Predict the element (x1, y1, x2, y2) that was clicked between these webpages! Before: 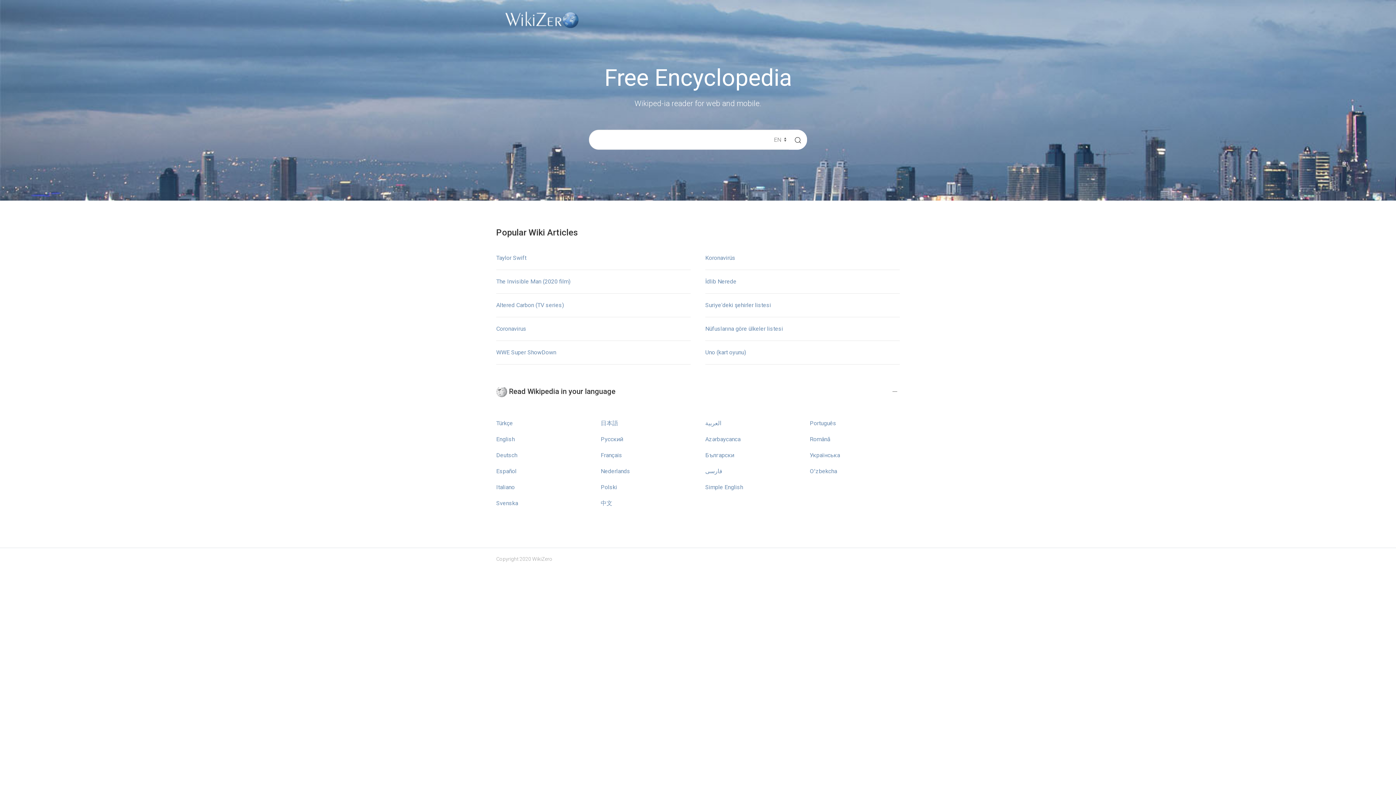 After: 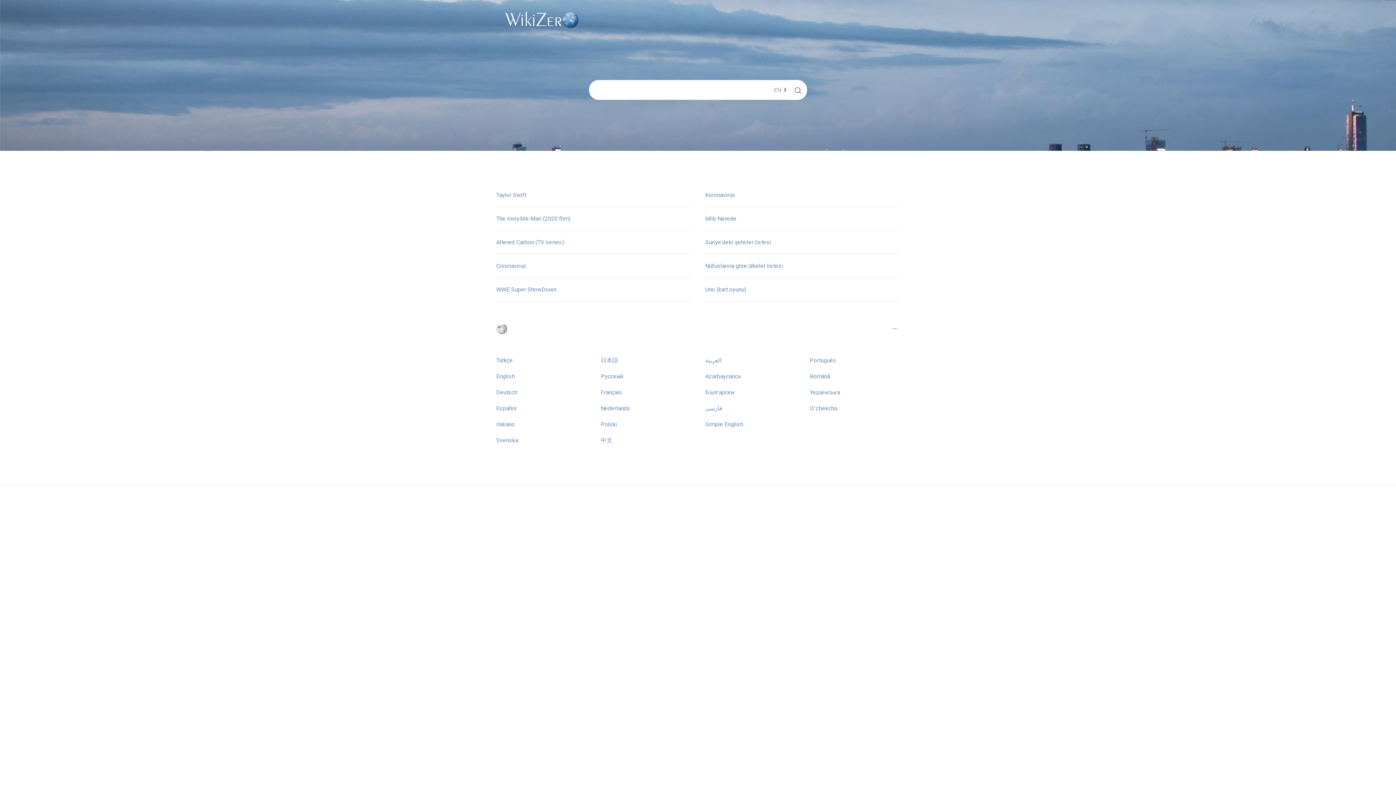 Action: bbox: (496, 499, 518, 506) label: Svenska